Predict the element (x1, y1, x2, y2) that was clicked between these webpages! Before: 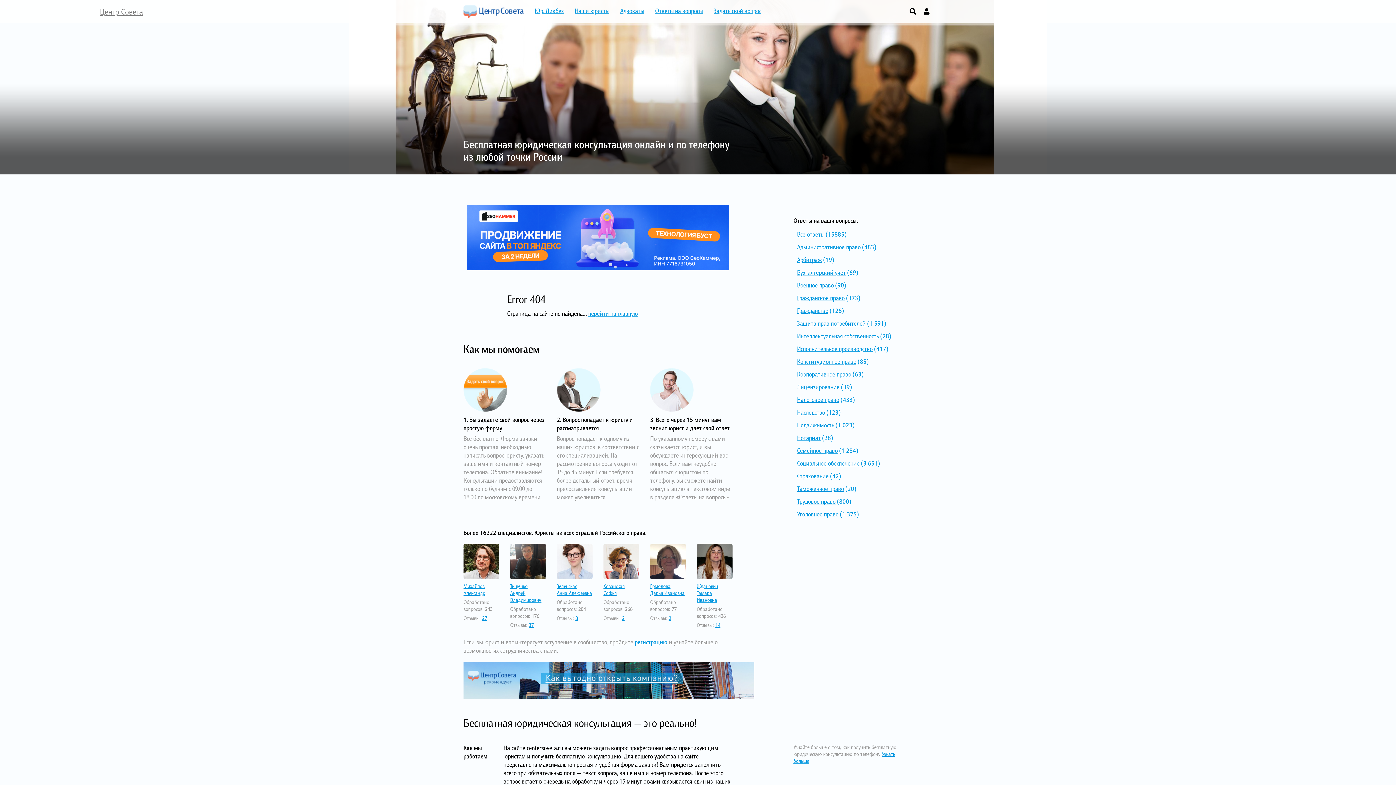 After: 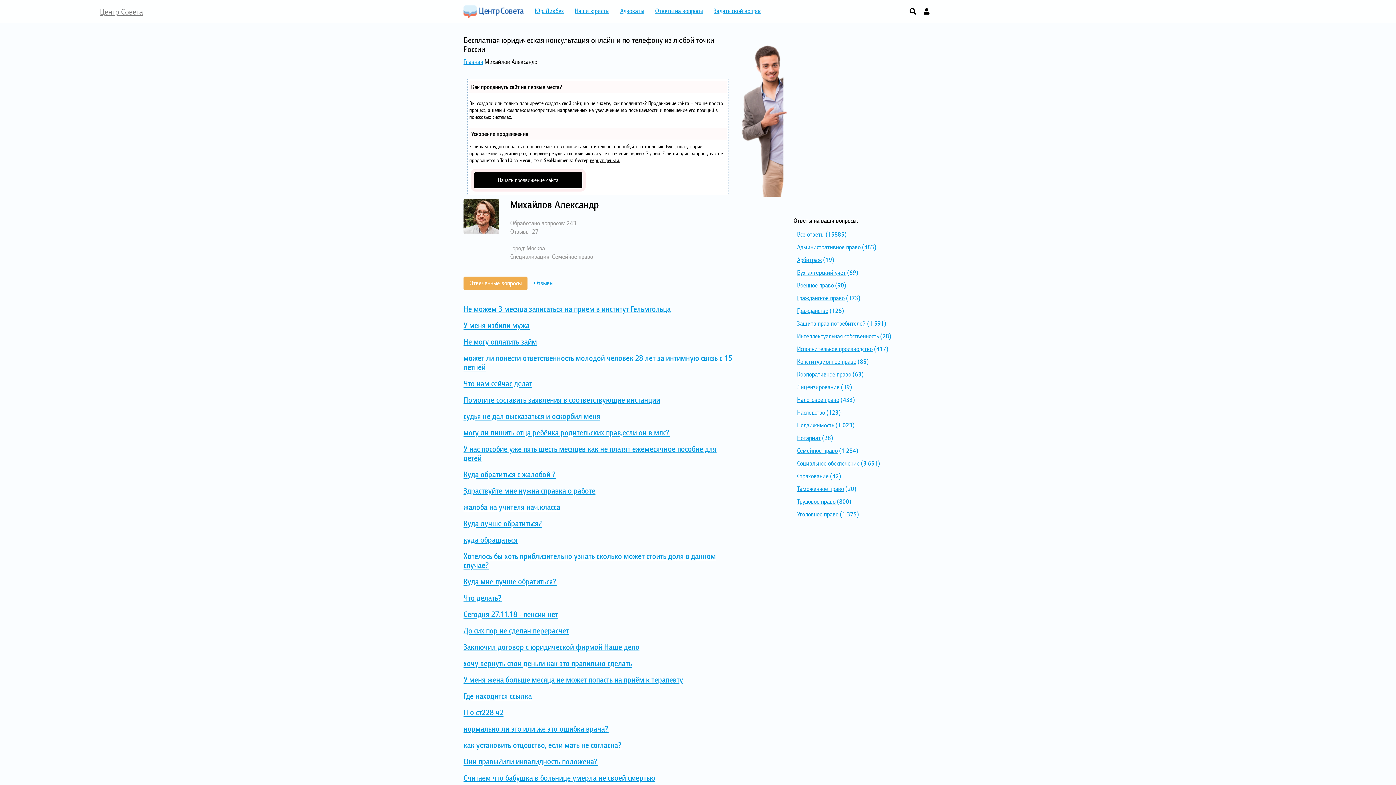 Action: bbox: (463, 544, 499, 579)